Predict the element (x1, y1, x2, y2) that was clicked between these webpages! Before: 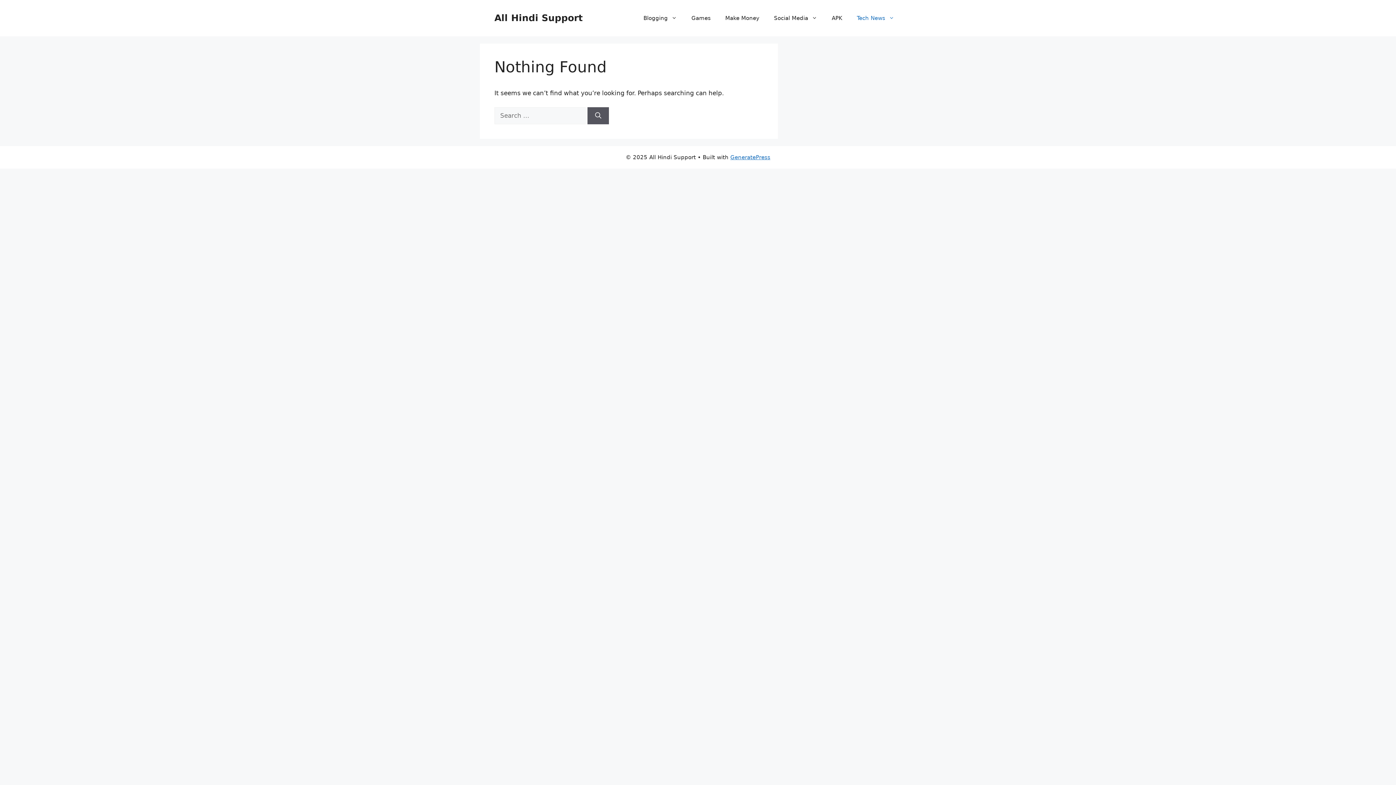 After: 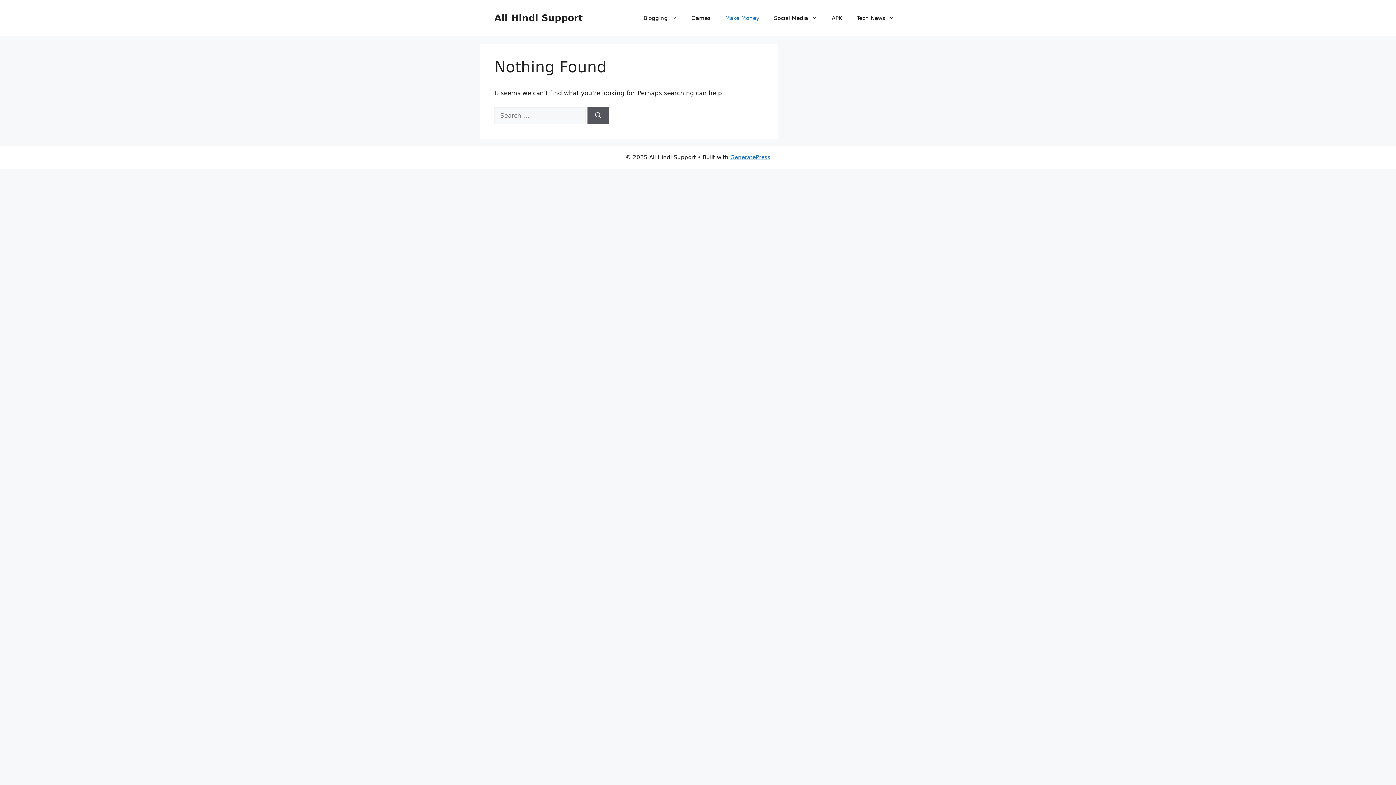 Action: bbox: (718, 7, 766, 29) label: Make Money